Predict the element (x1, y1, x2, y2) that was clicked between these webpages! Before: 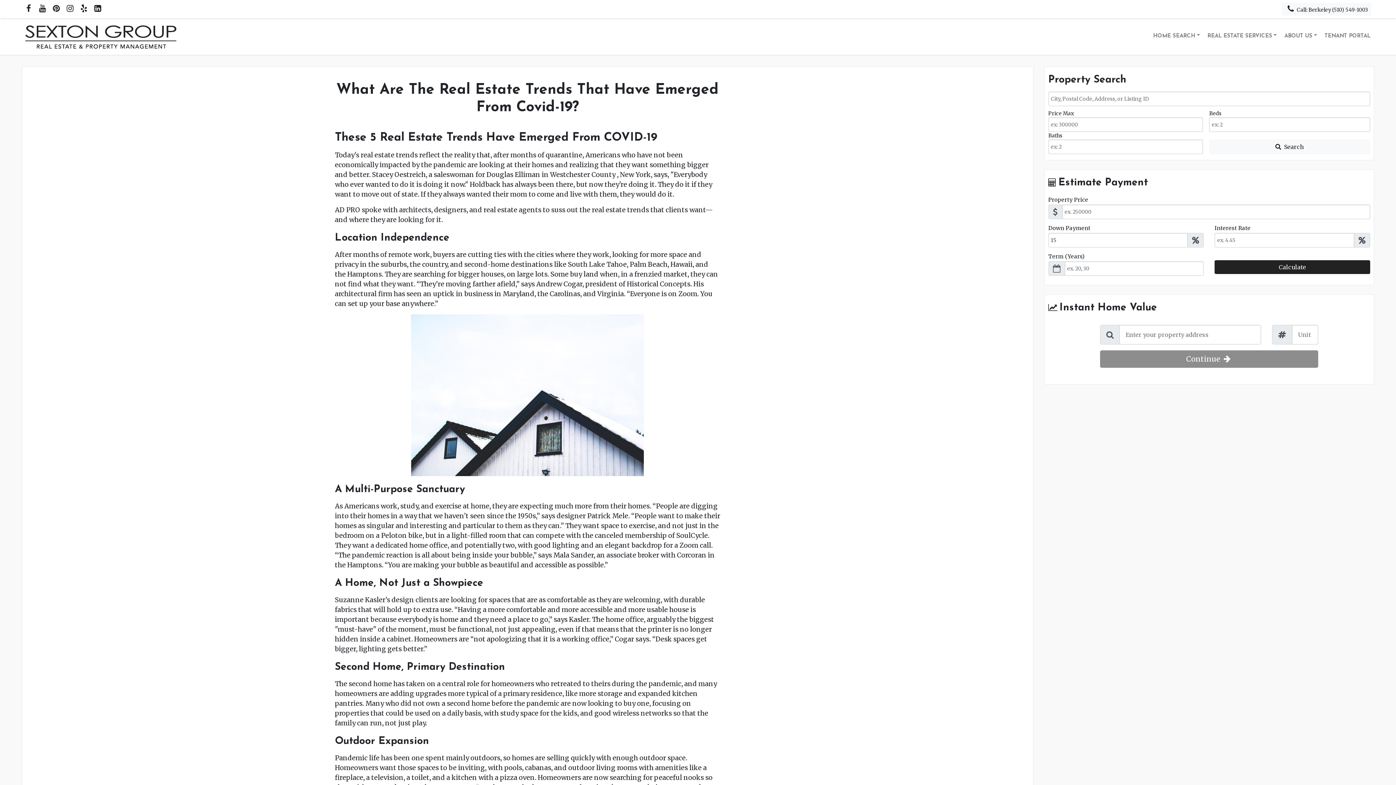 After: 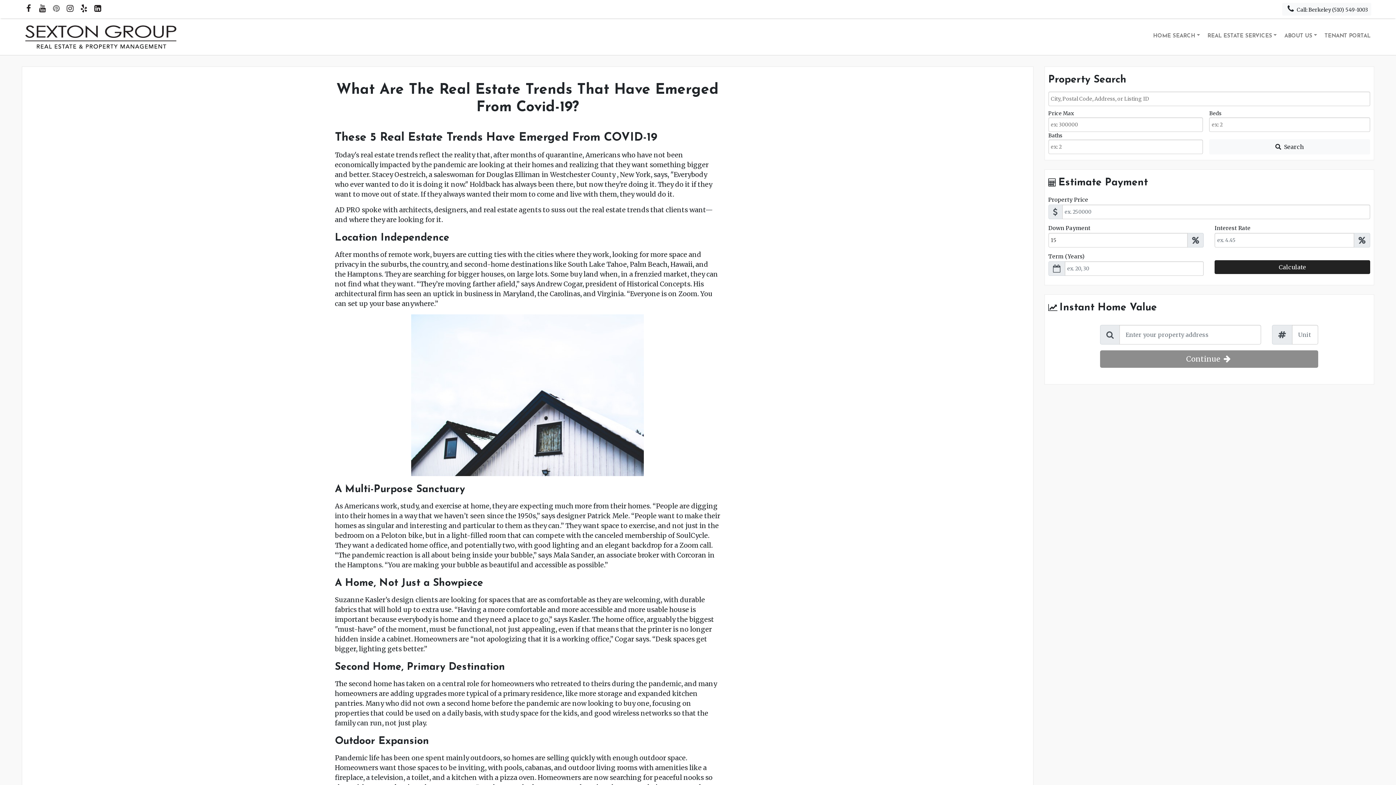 Action: bbox: (49, -1, 63, 16)